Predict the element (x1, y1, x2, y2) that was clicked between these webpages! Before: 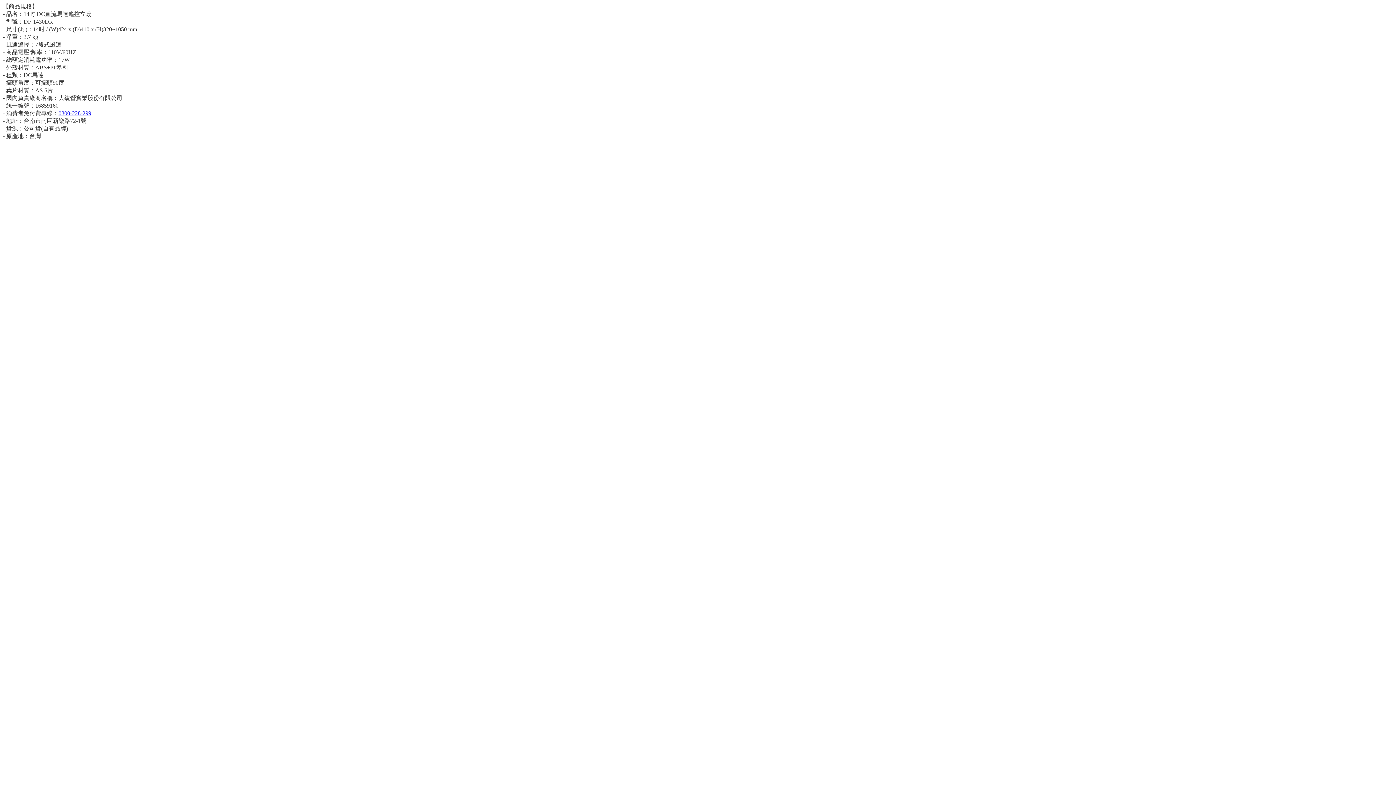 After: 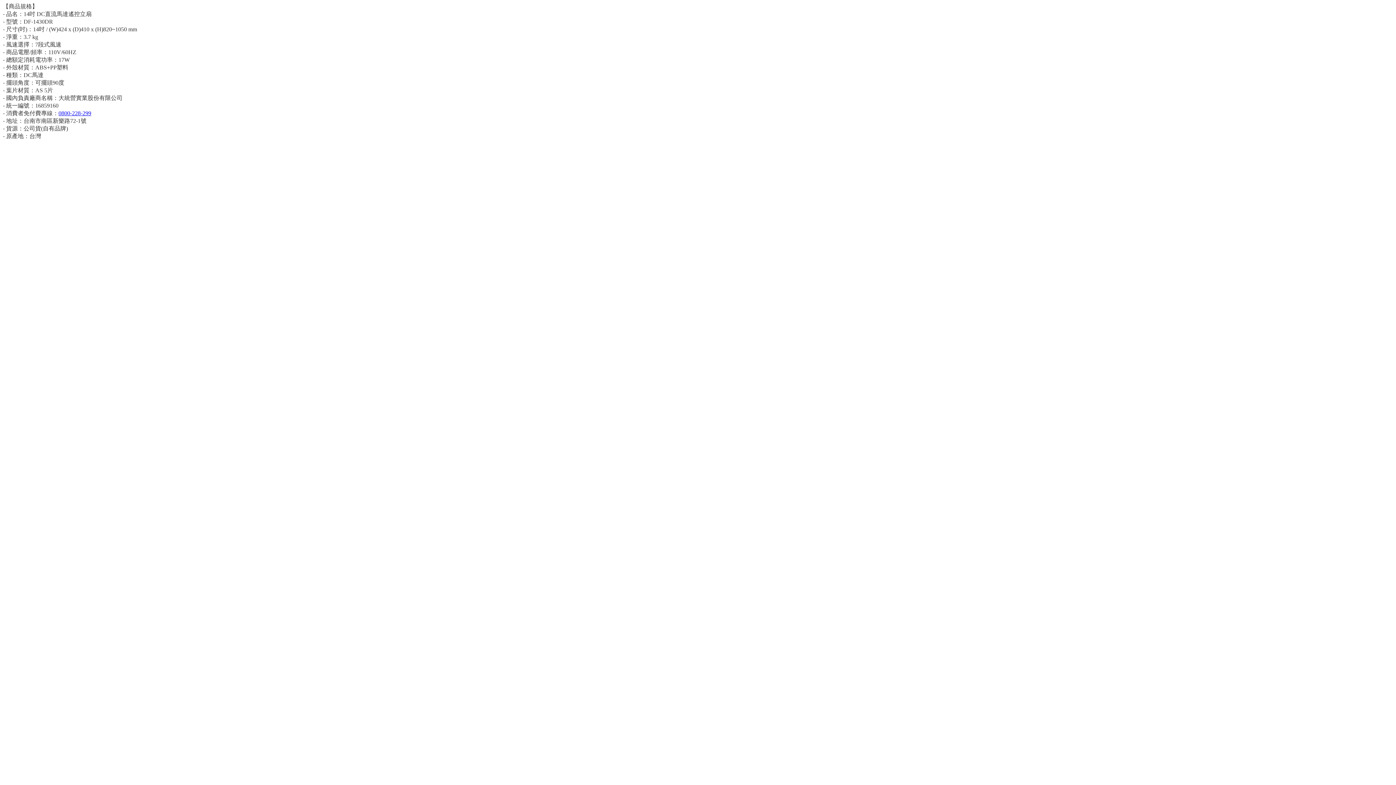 Action: bbox: (58, 110, 91, 116) label: 0800-228-299